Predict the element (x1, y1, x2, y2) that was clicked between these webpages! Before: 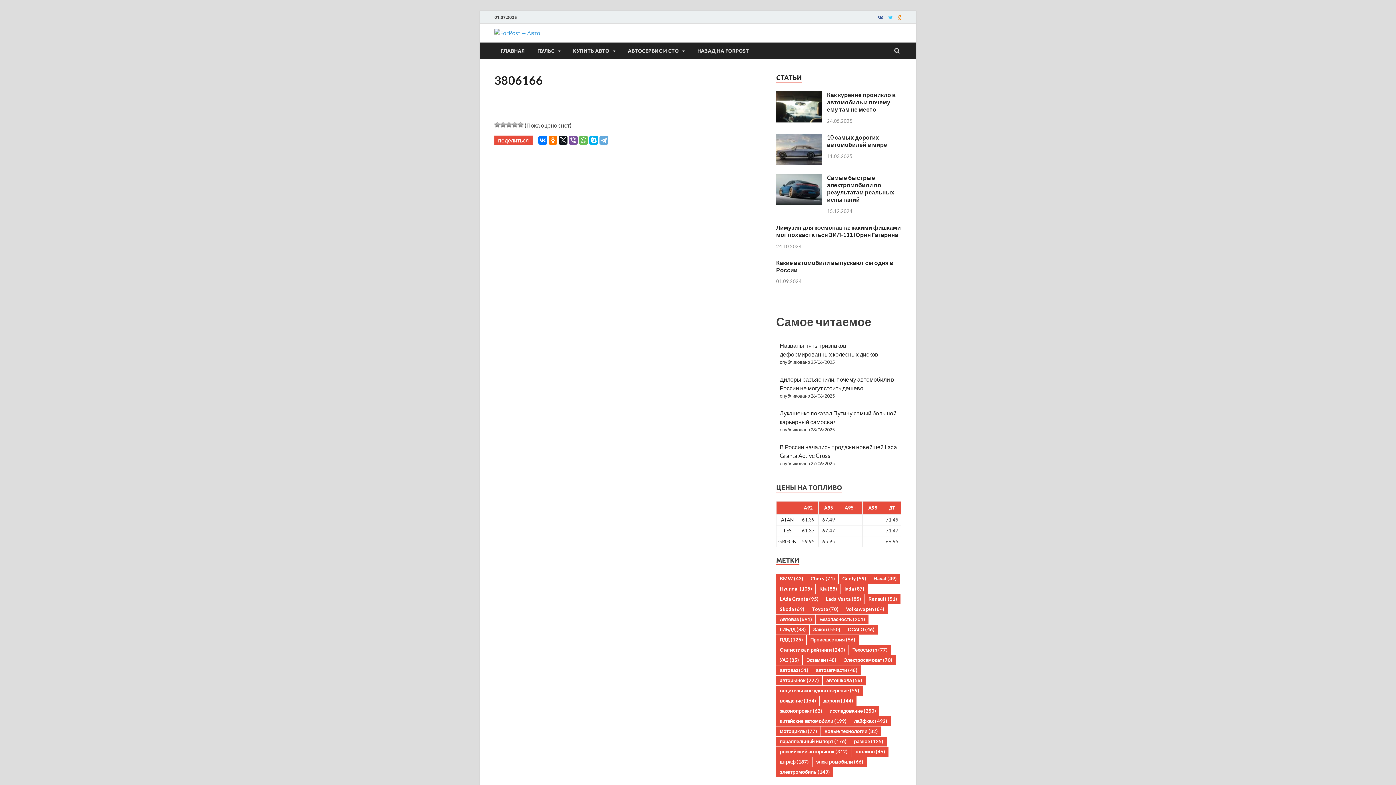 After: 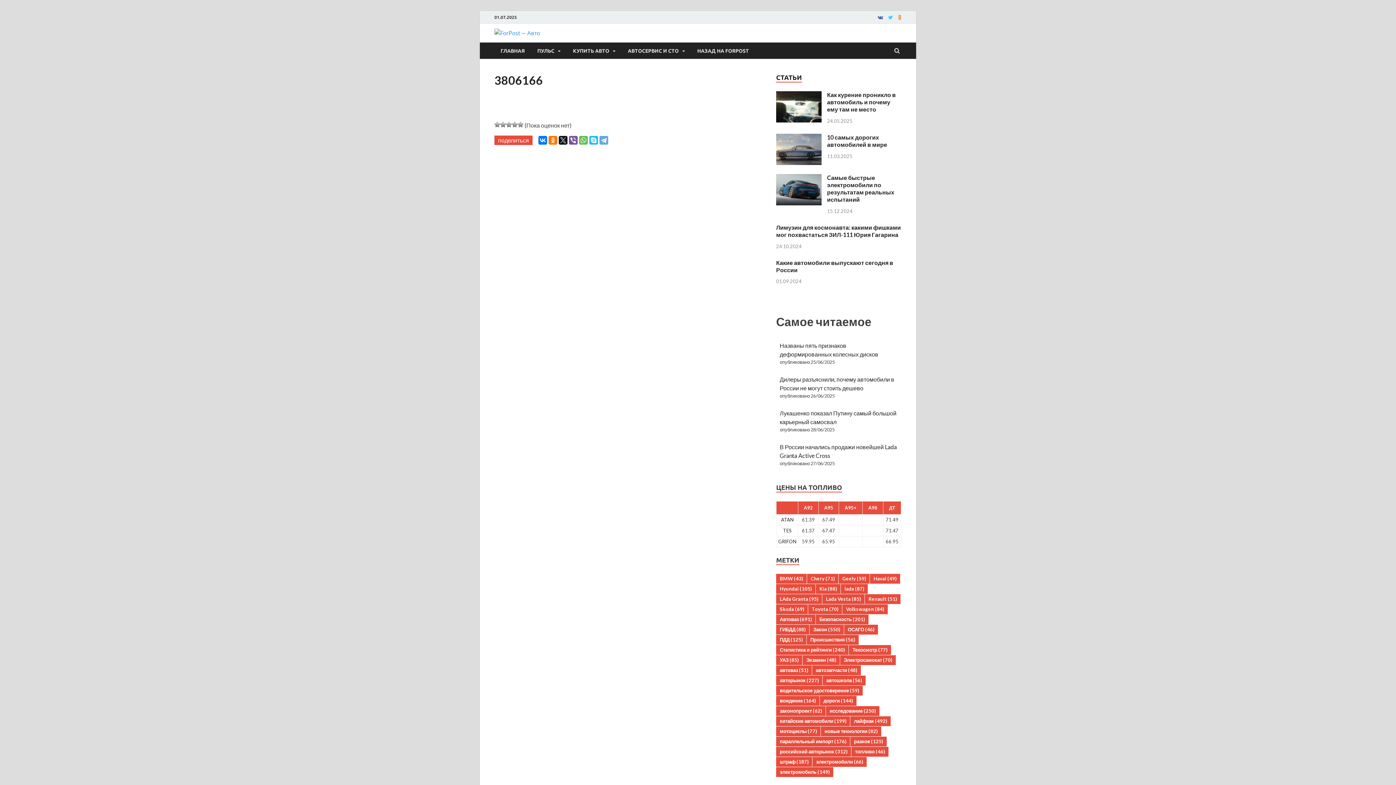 Action: bbox: (589, 136, 598, 144)